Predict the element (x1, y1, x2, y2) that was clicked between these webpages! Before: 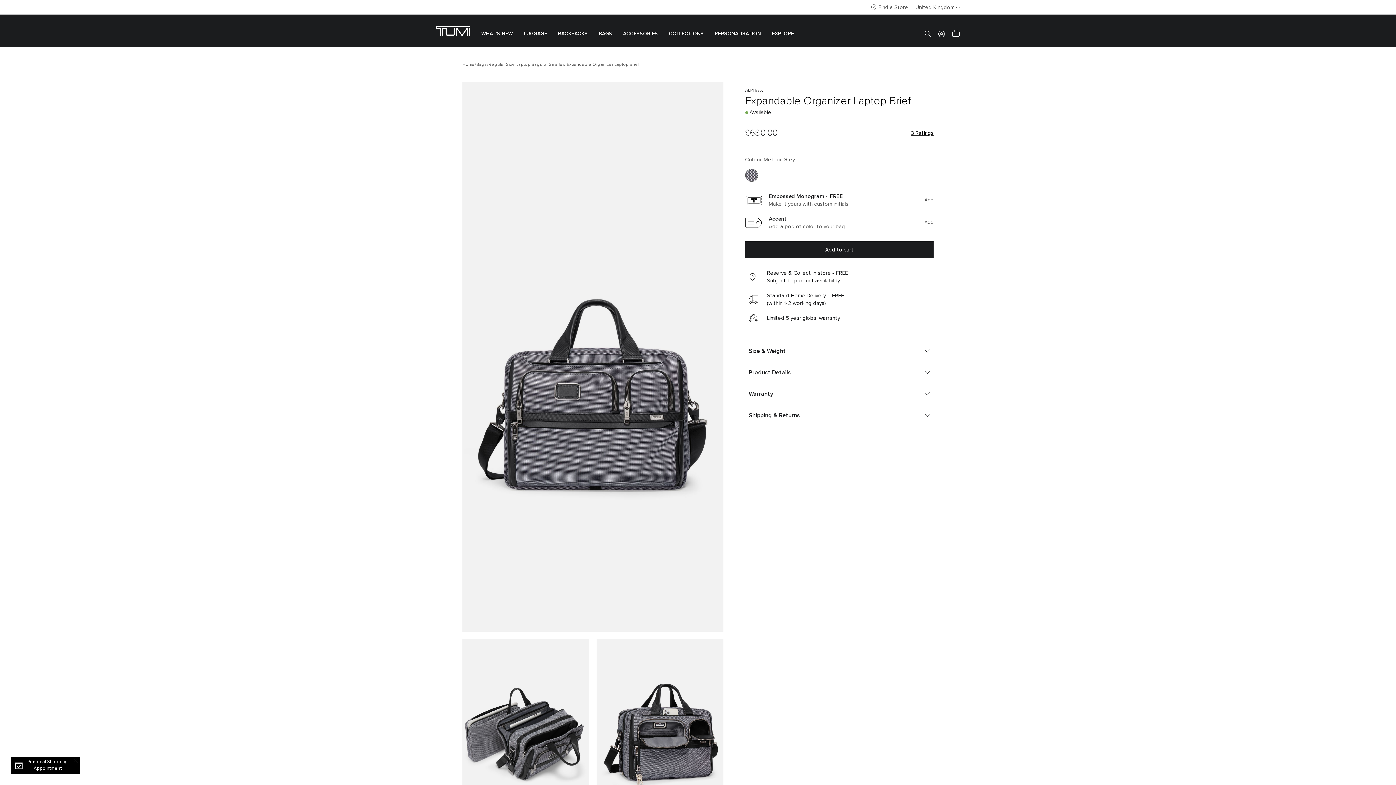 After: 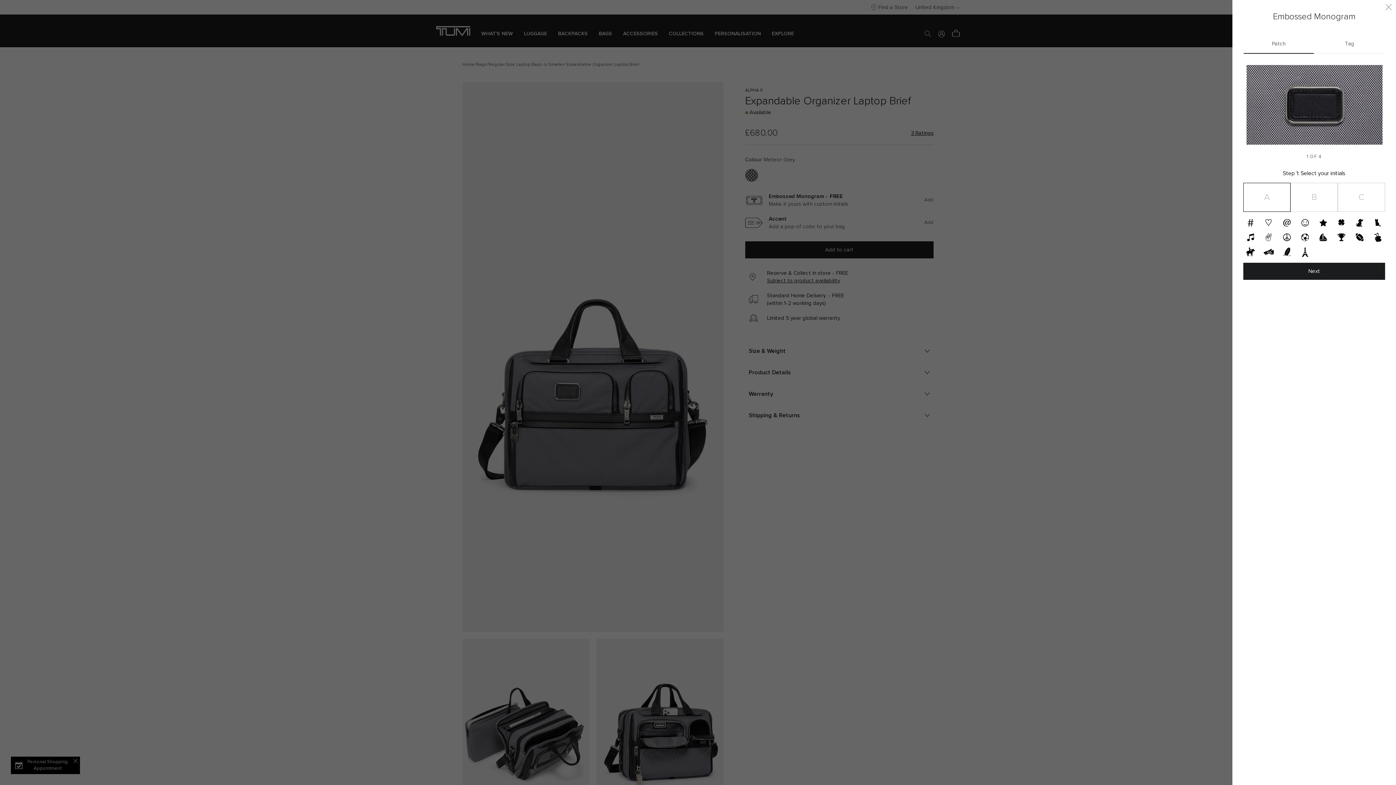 Action: bbox: (745, 193, 763, 207)